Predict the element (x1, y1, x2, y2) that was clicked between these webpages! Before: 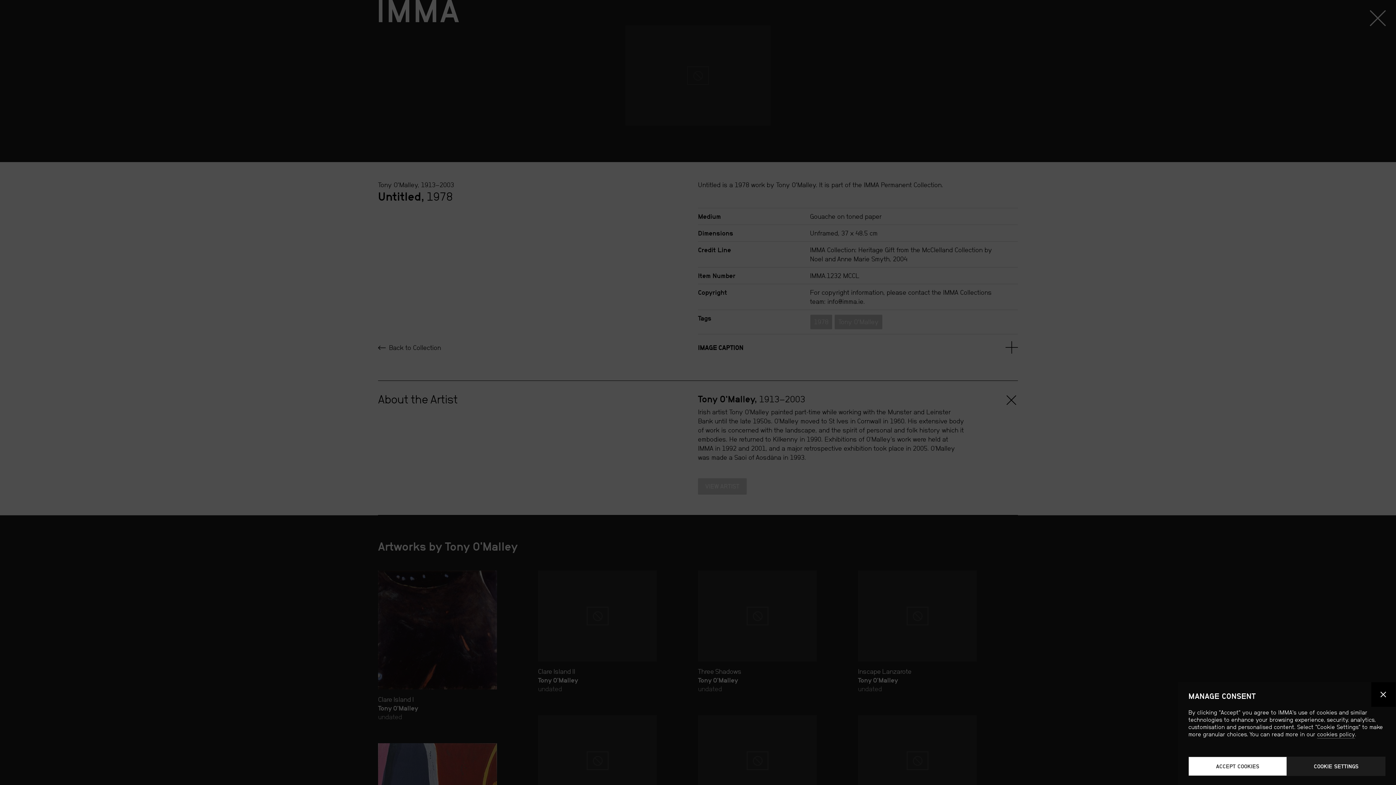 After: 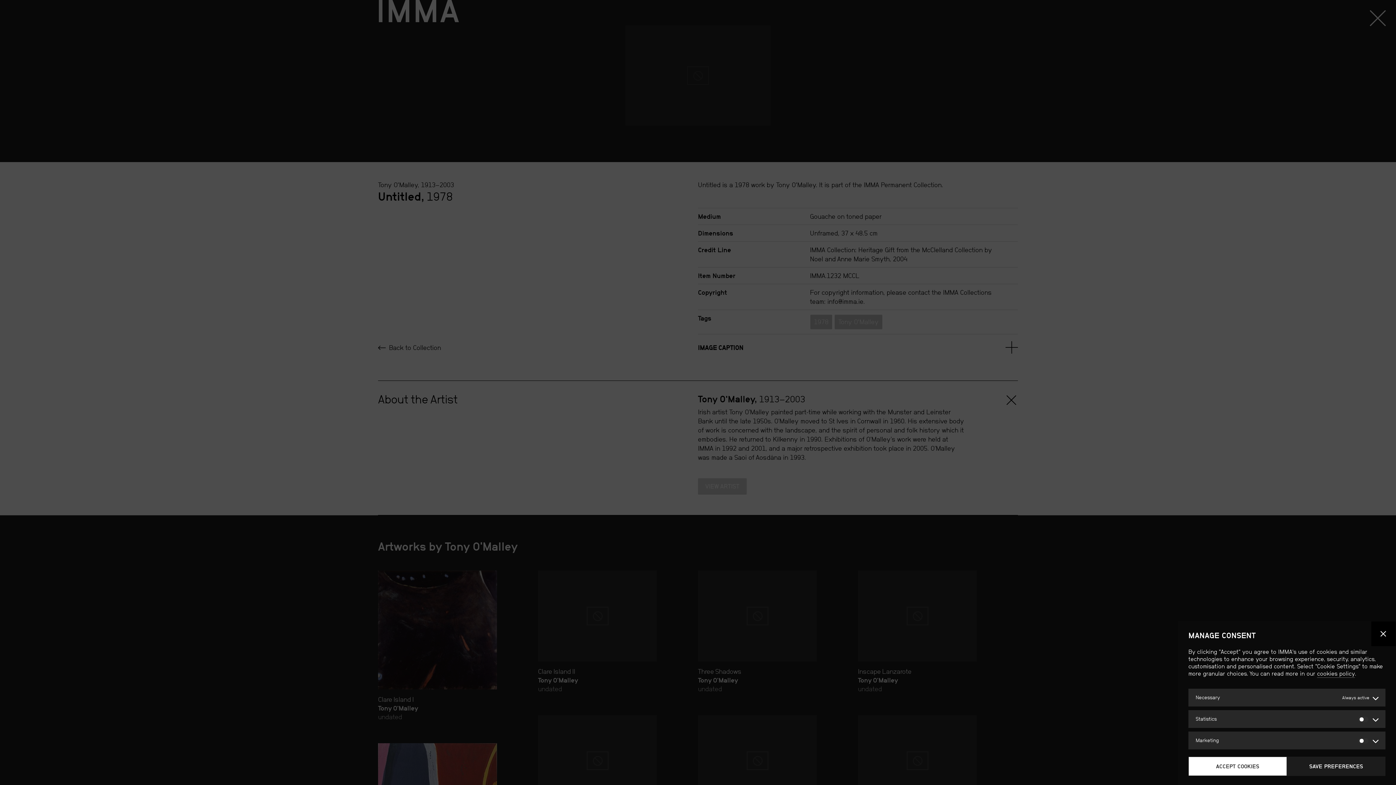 Action: label: COOKIE SETTINGS bbox: (1287, 757, 1385, 776)